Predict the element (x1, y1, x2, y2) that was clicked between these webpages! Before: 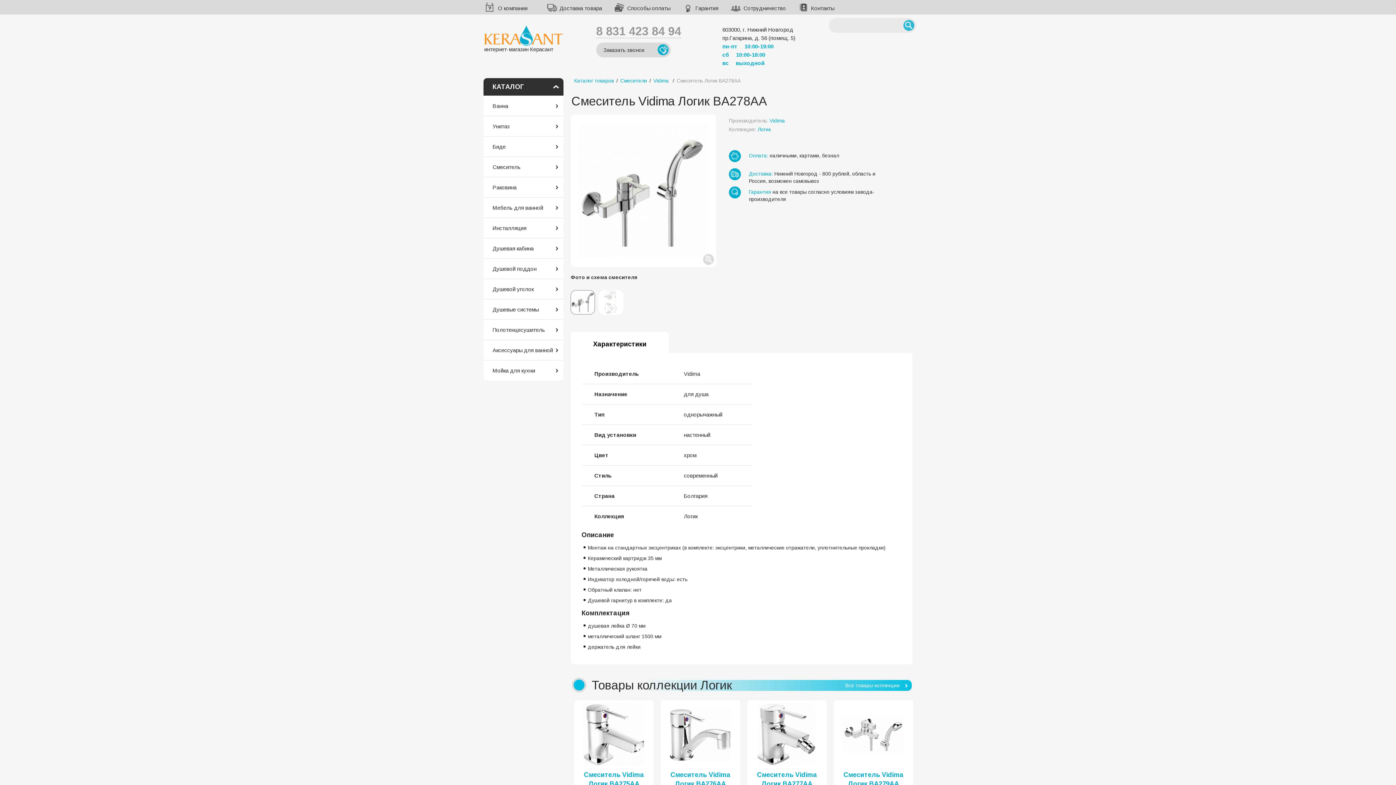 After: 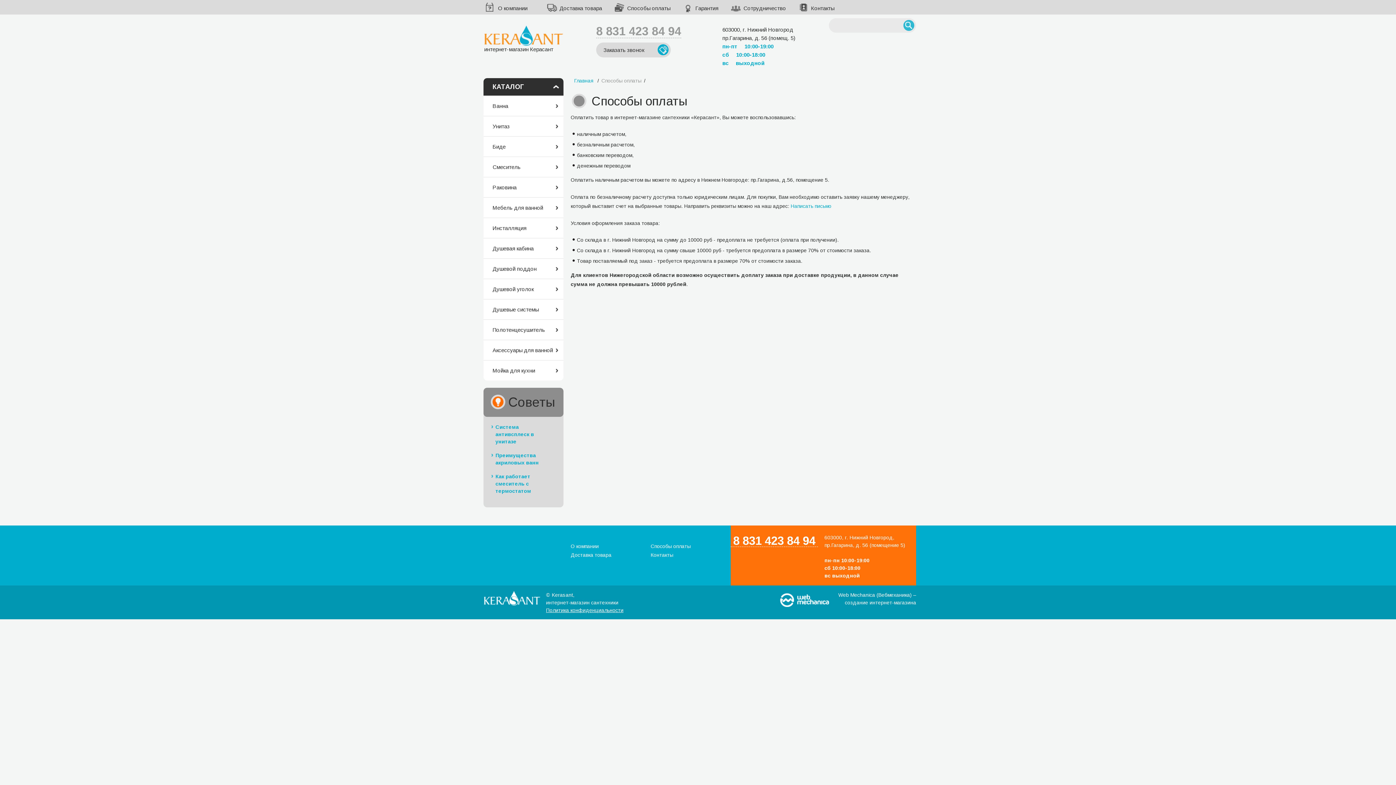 Action: label: Оплата: bbox: (749, 152, 768, 158)